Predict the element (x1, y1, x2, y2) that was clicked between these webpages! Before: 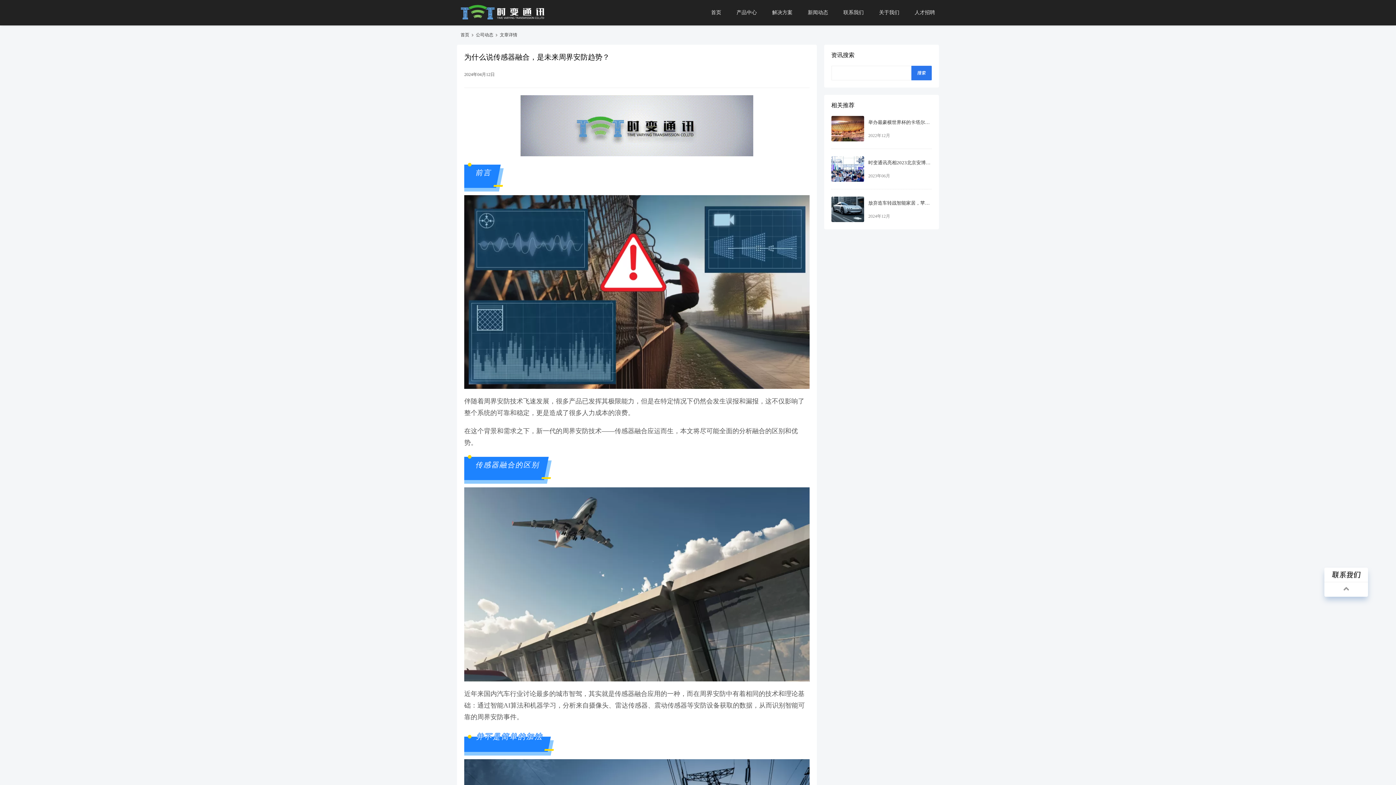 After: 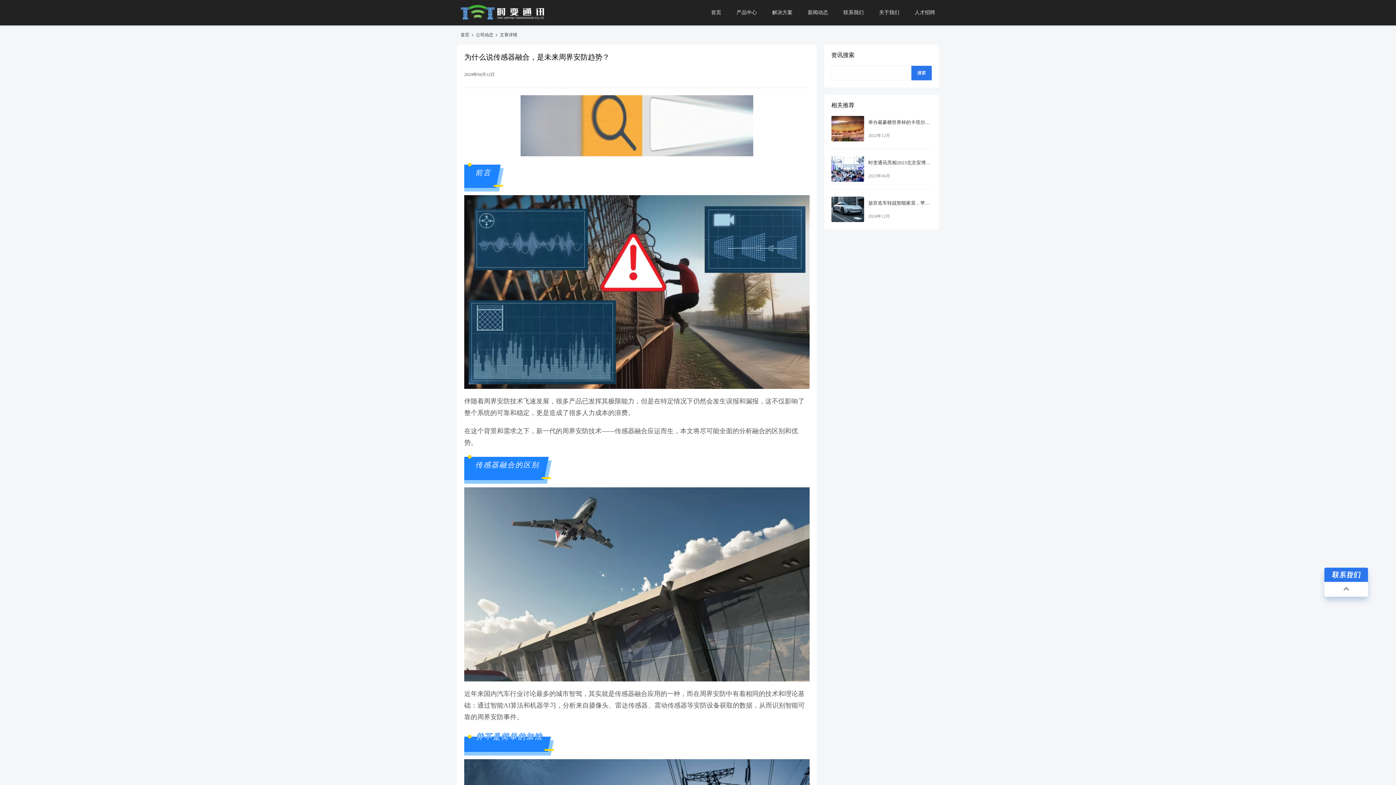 Action: bbox: (1332, 571, 1361, 578) label: 联系我们